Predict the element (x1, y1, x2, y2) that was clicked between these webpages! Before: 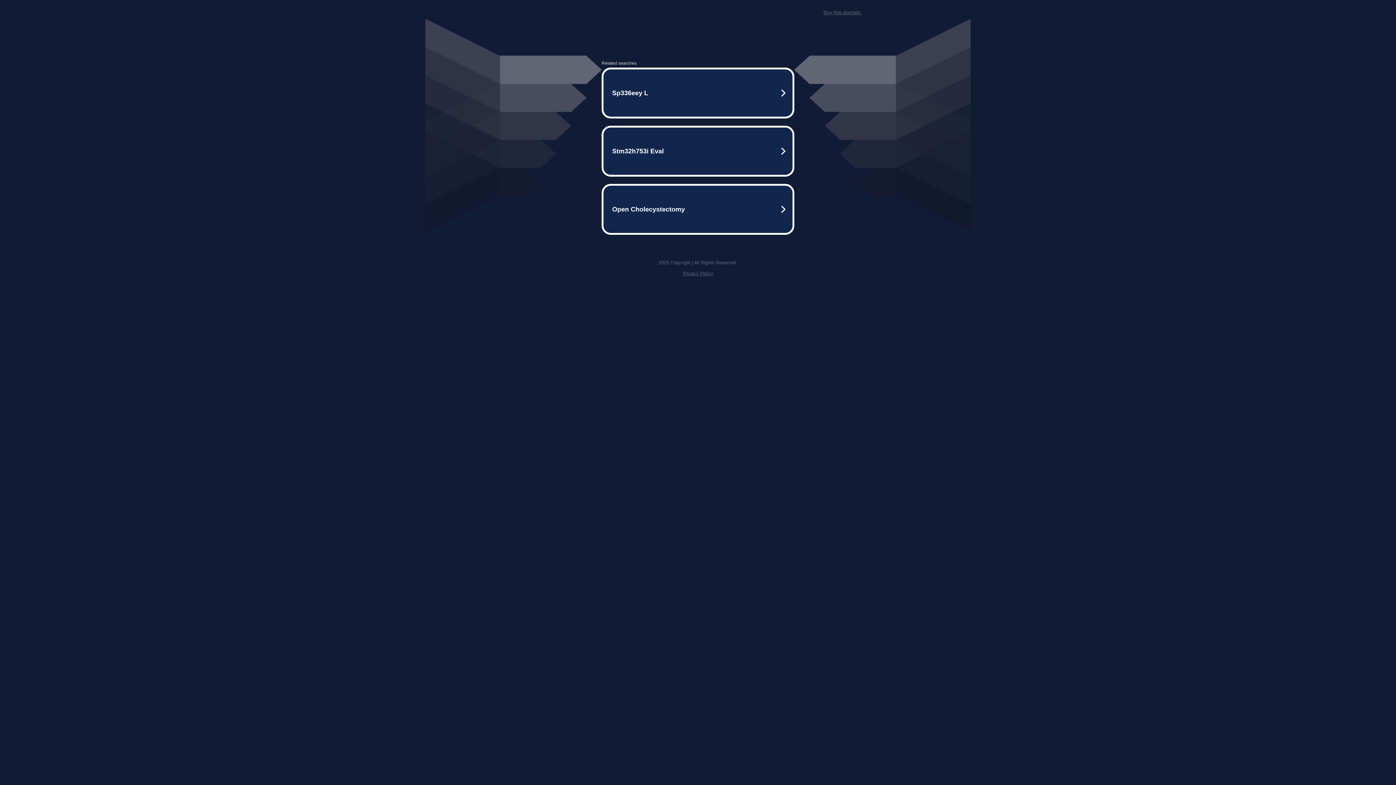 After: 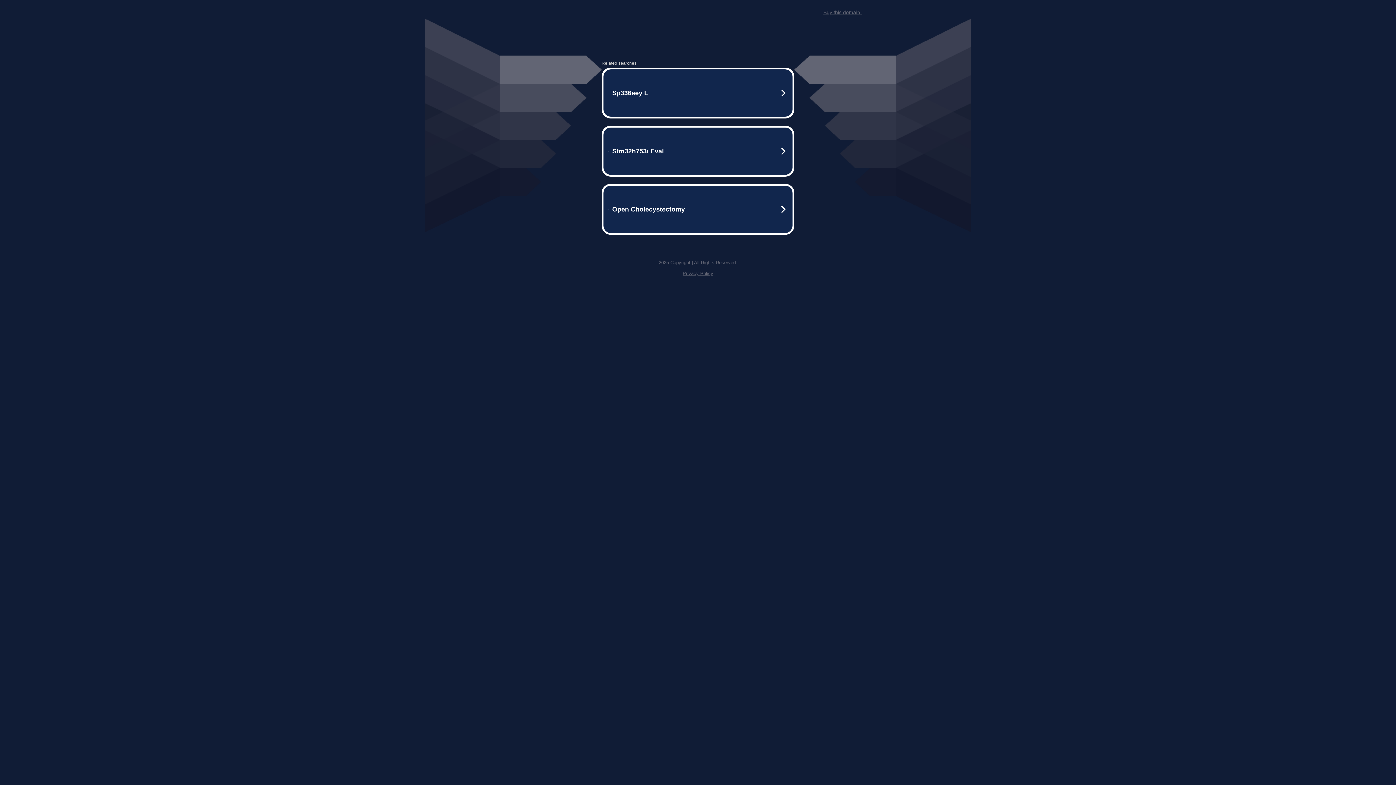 Action: label: Privacy Policy bbox: (682, 259, 713, 264)